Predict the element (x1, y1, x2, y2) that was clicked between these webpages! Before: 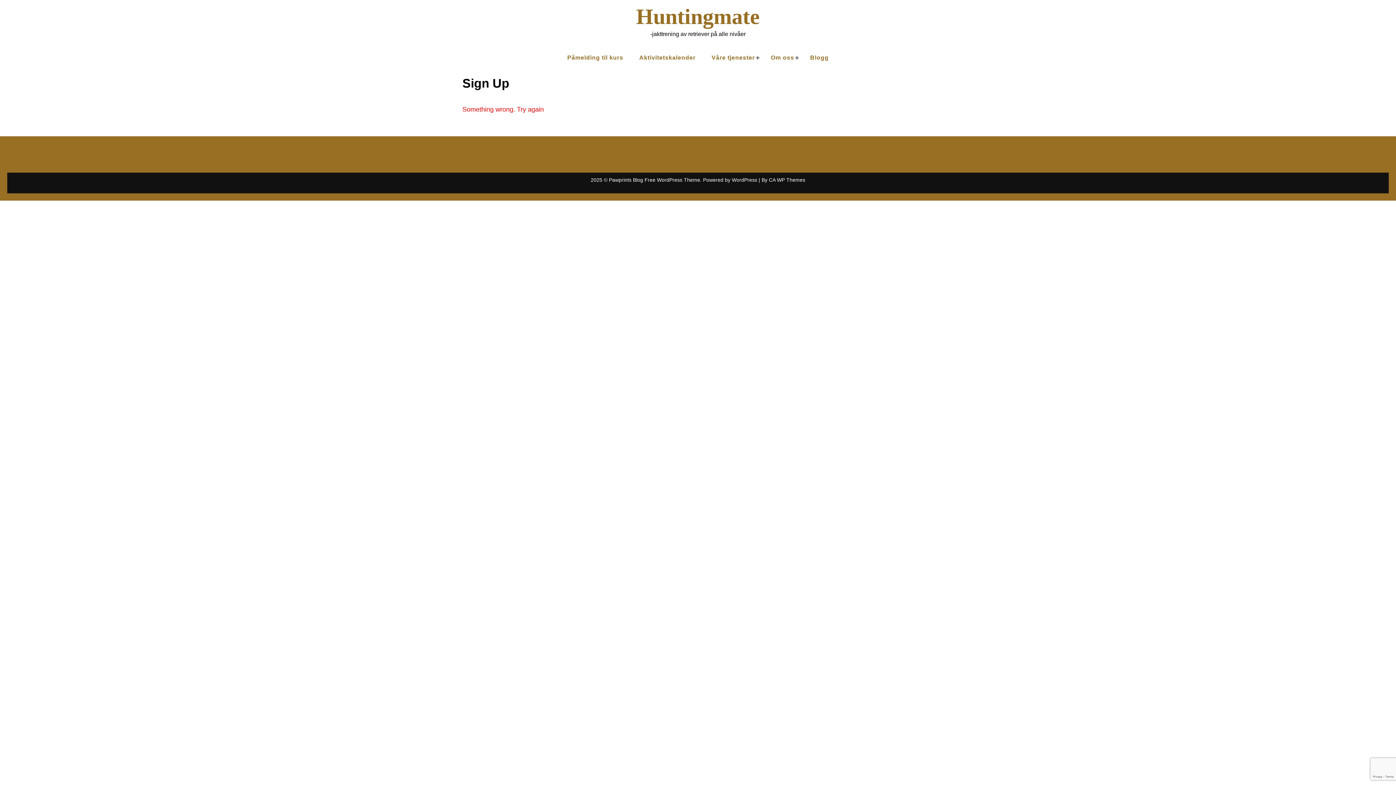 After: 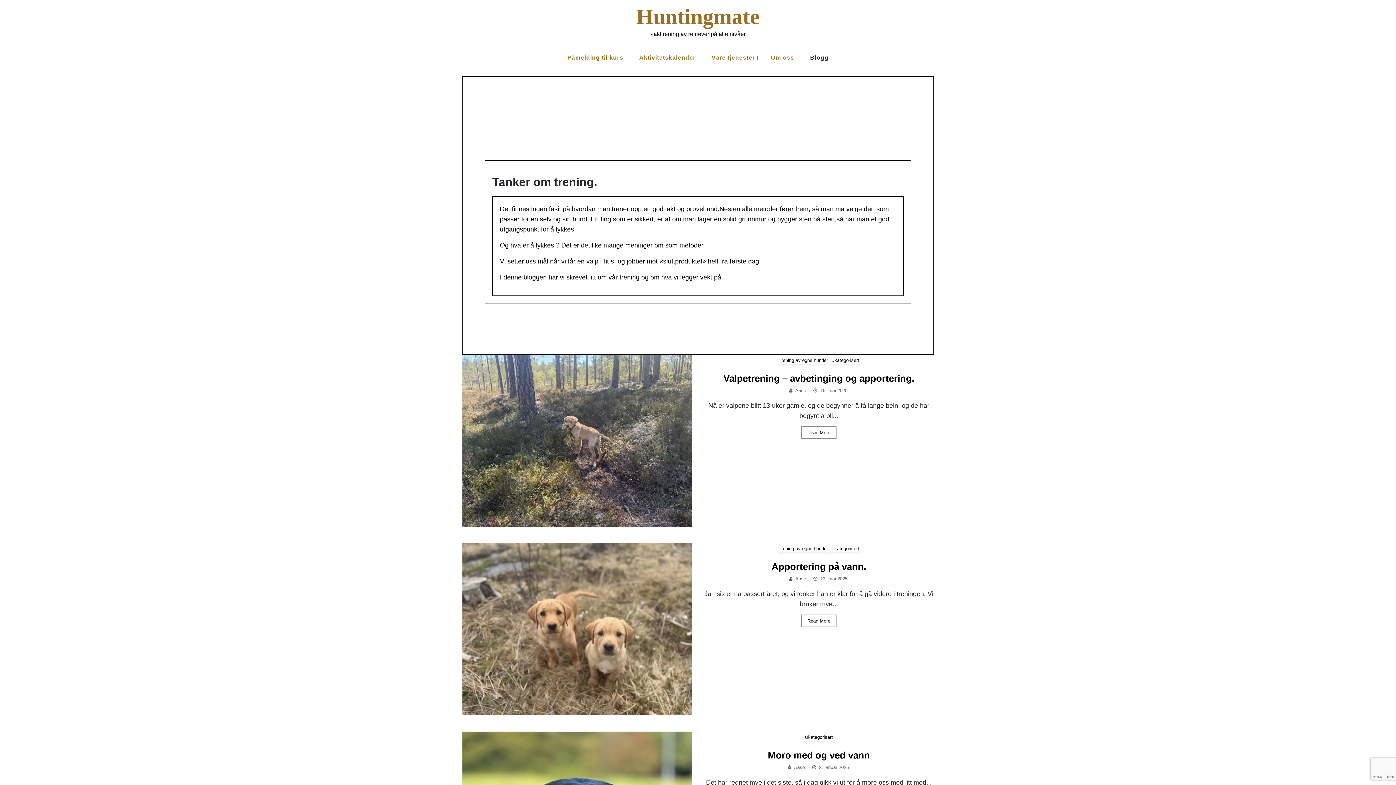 Action: bbox: (636, 4, 760, 28) label: Huntingmate